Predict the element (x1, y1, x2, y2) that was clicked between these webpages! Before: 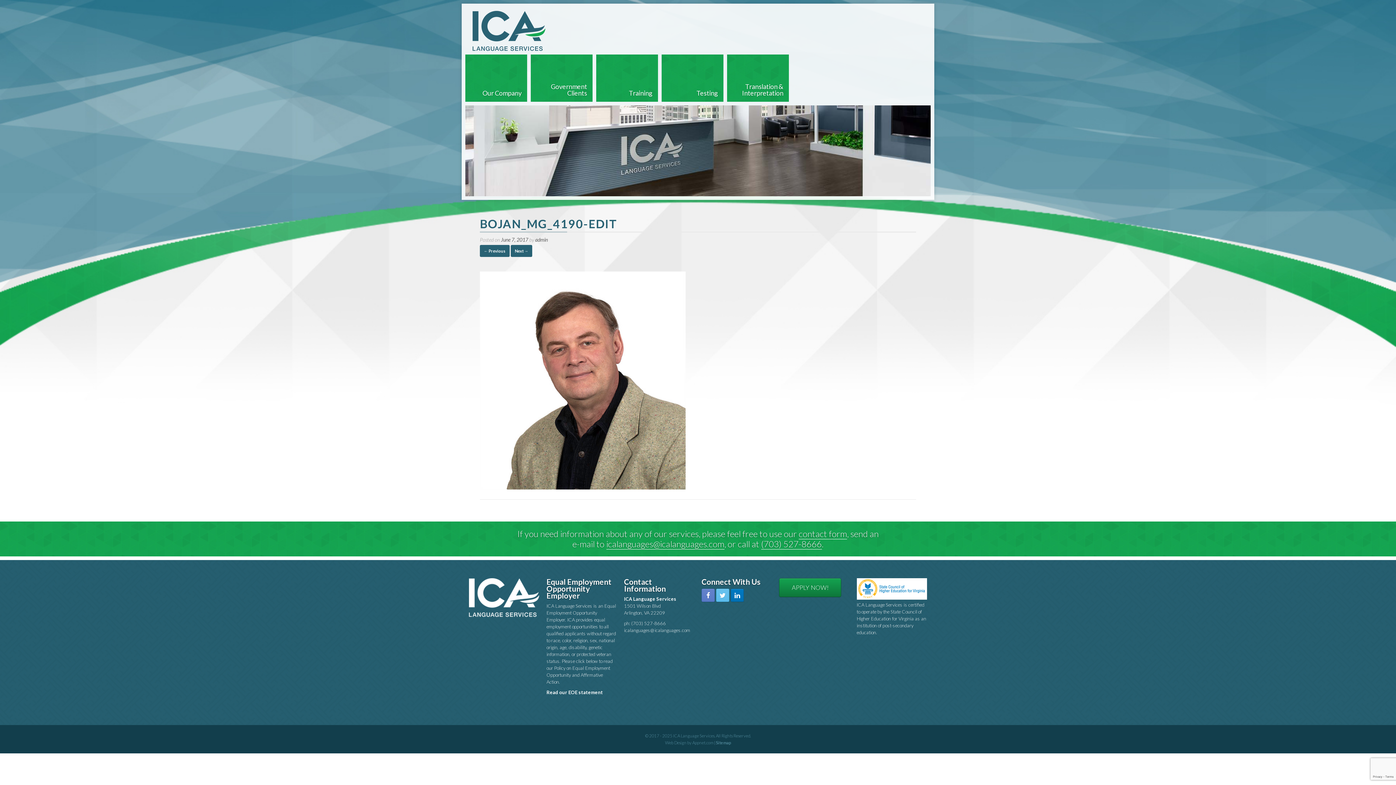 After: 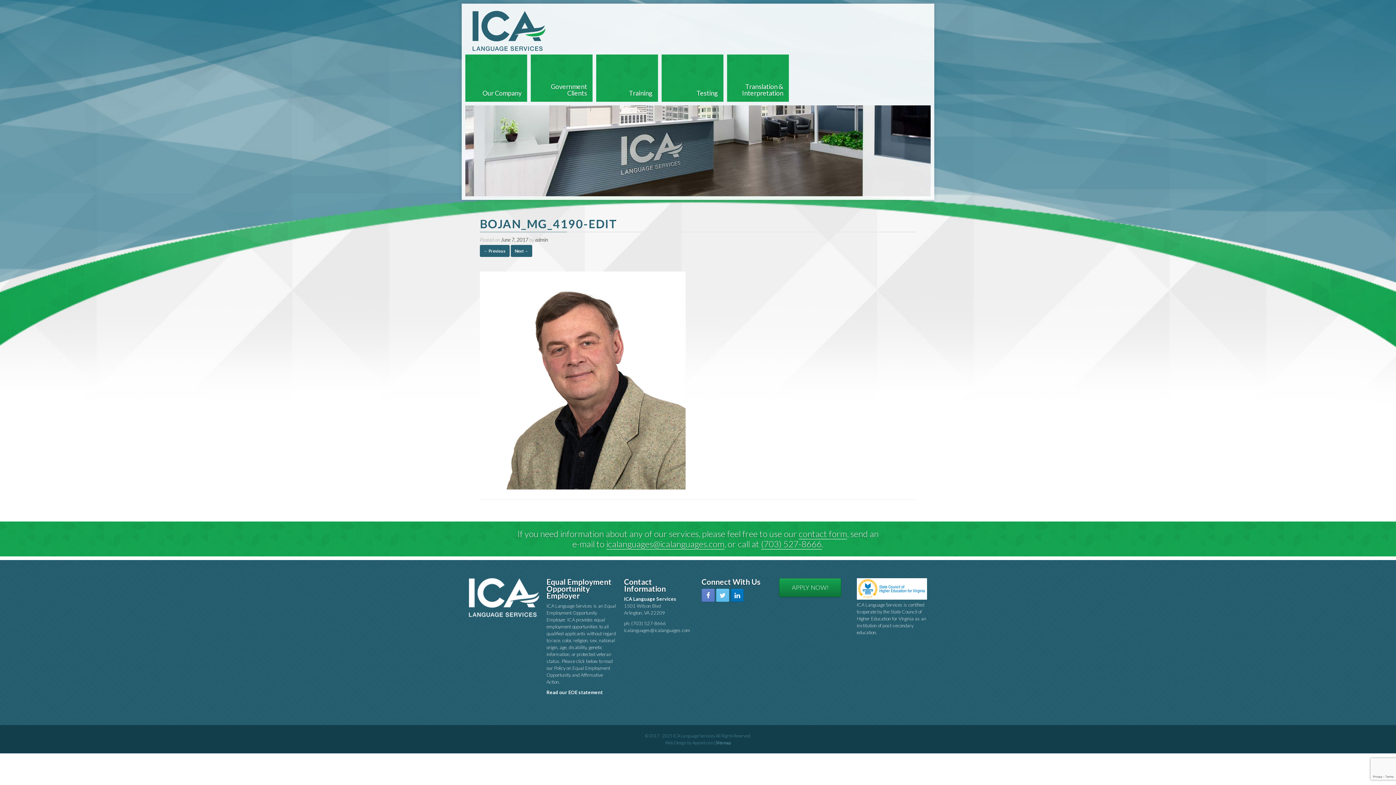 Action: label: (703) 527-8666 bbox: (761, 538, 822, 549)